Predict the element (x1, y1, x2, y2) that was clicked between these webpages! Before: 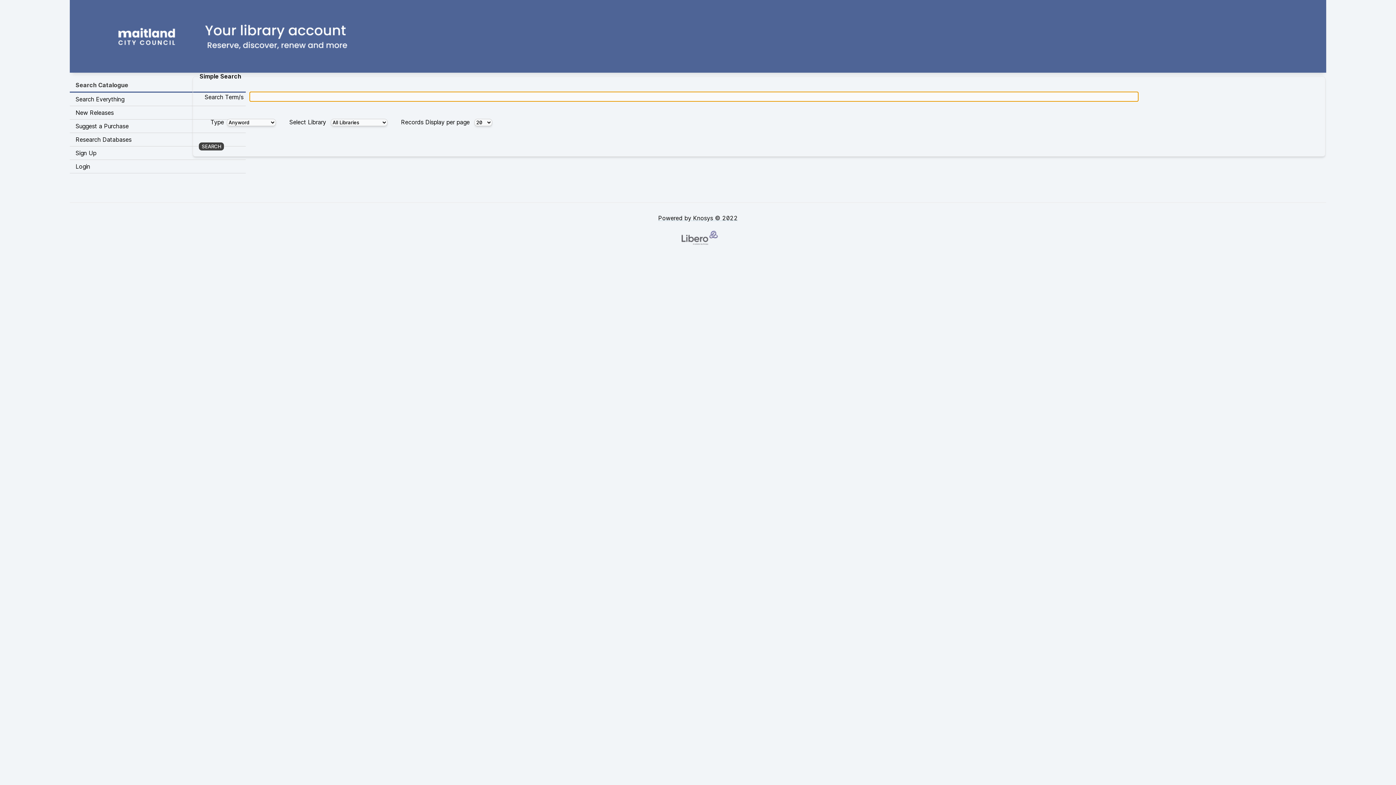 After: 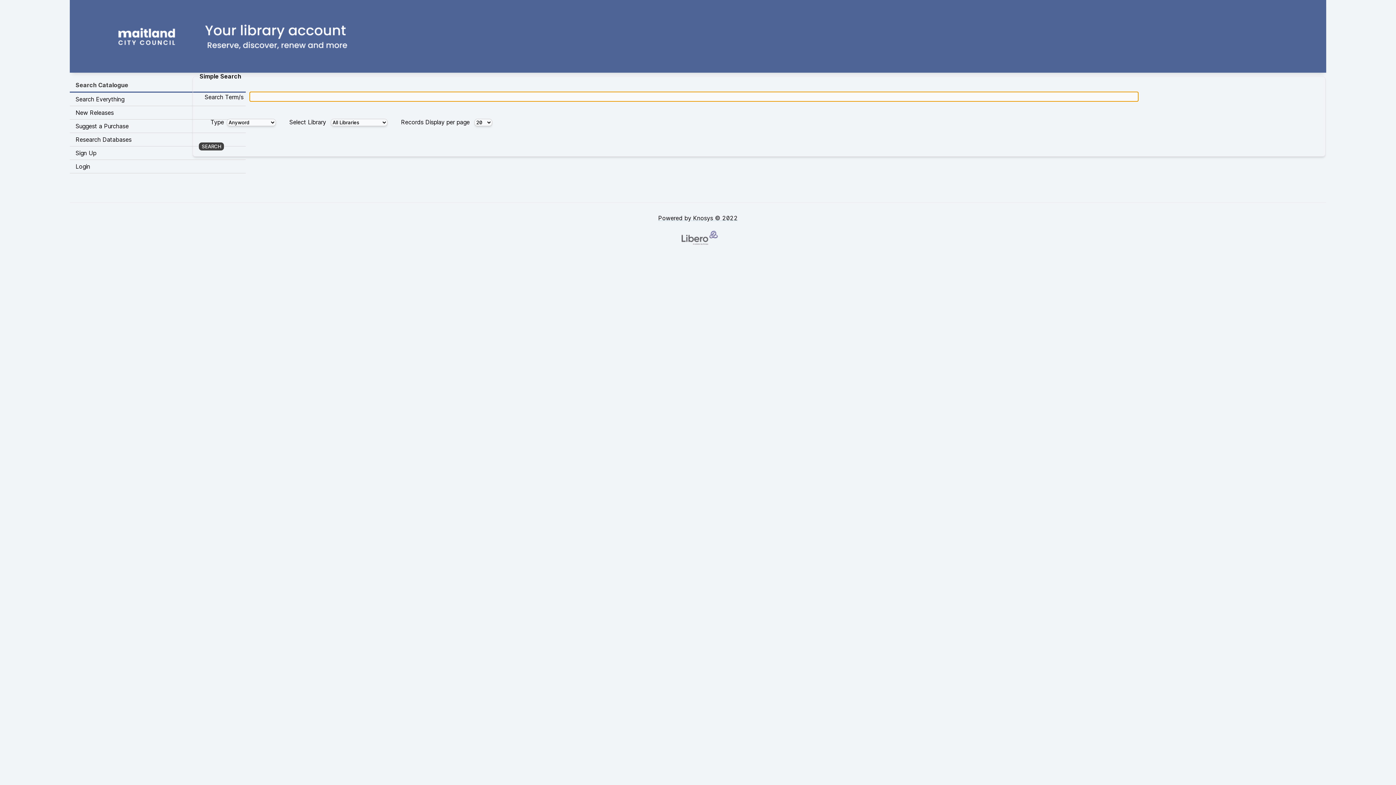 Action: label: Visit Libero WebOPAC bbox: (69, 0, 1326, 69)